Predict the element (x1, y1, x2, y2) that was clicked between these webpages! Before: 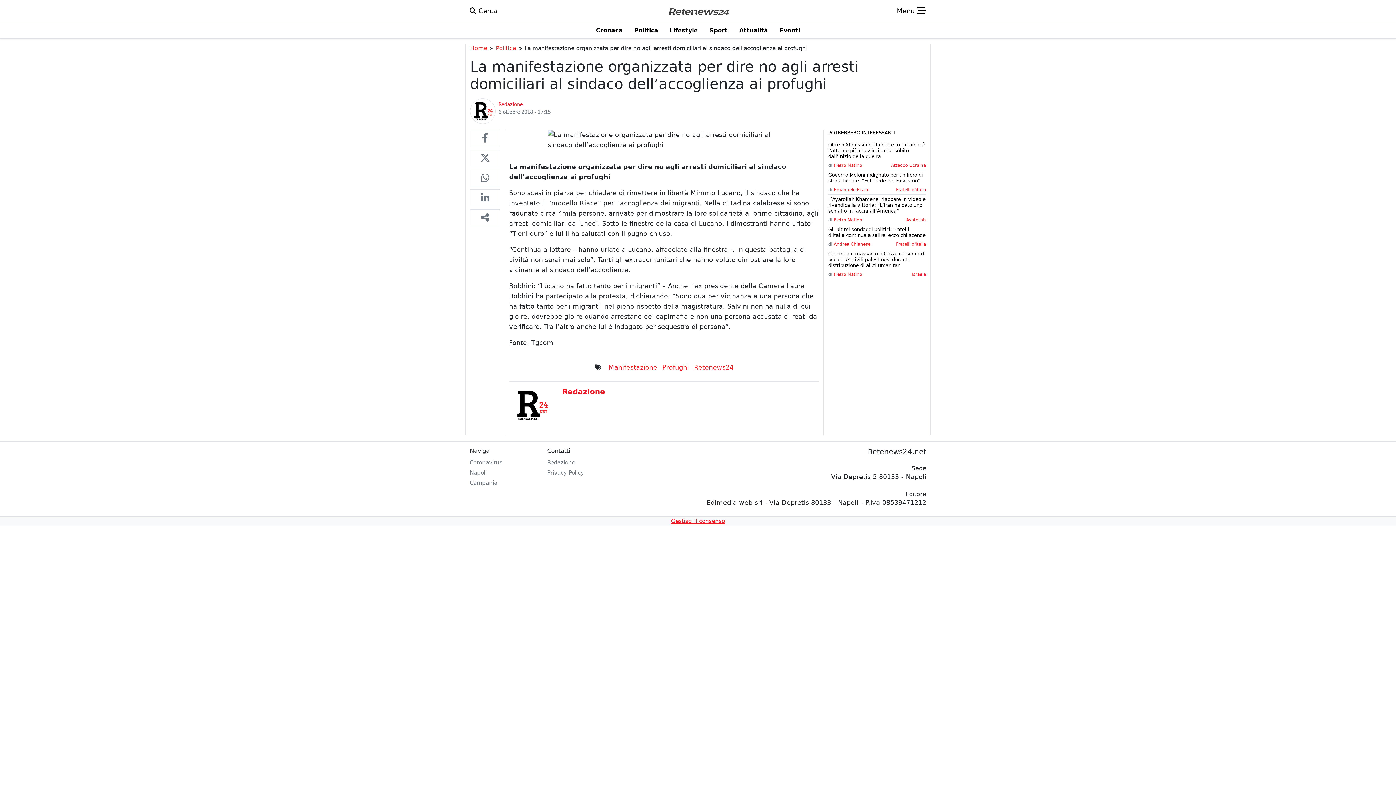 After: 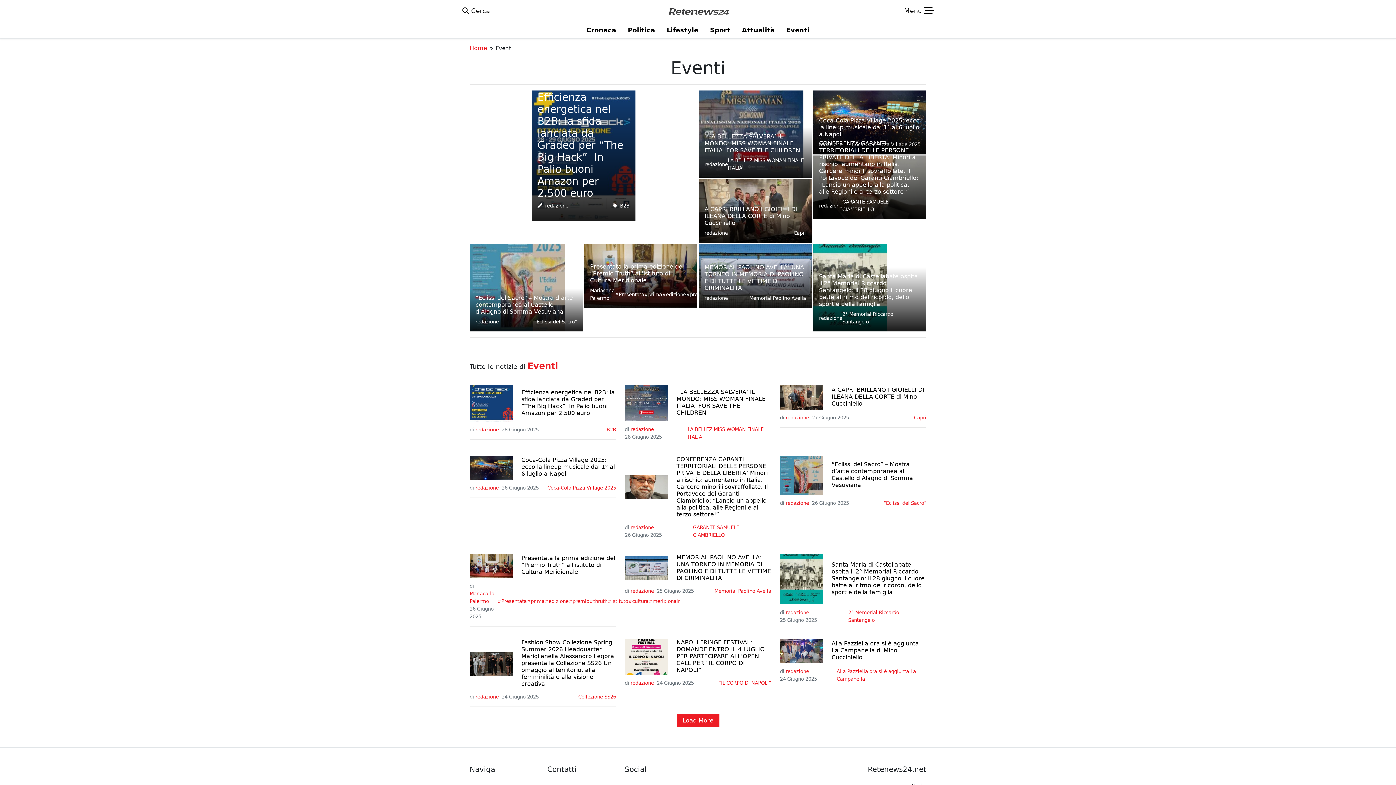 Action: label: Eventi bbox: (774, 22, 806, 38)